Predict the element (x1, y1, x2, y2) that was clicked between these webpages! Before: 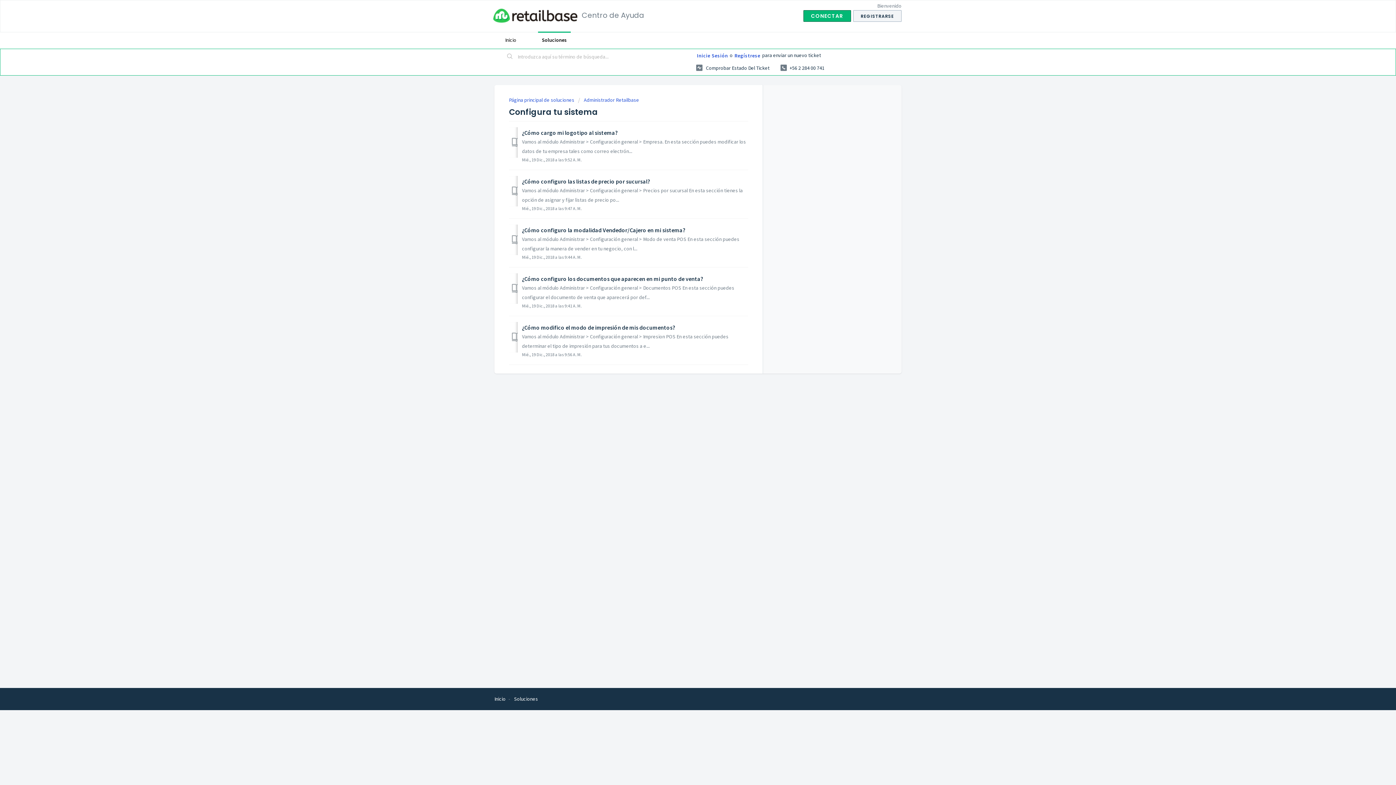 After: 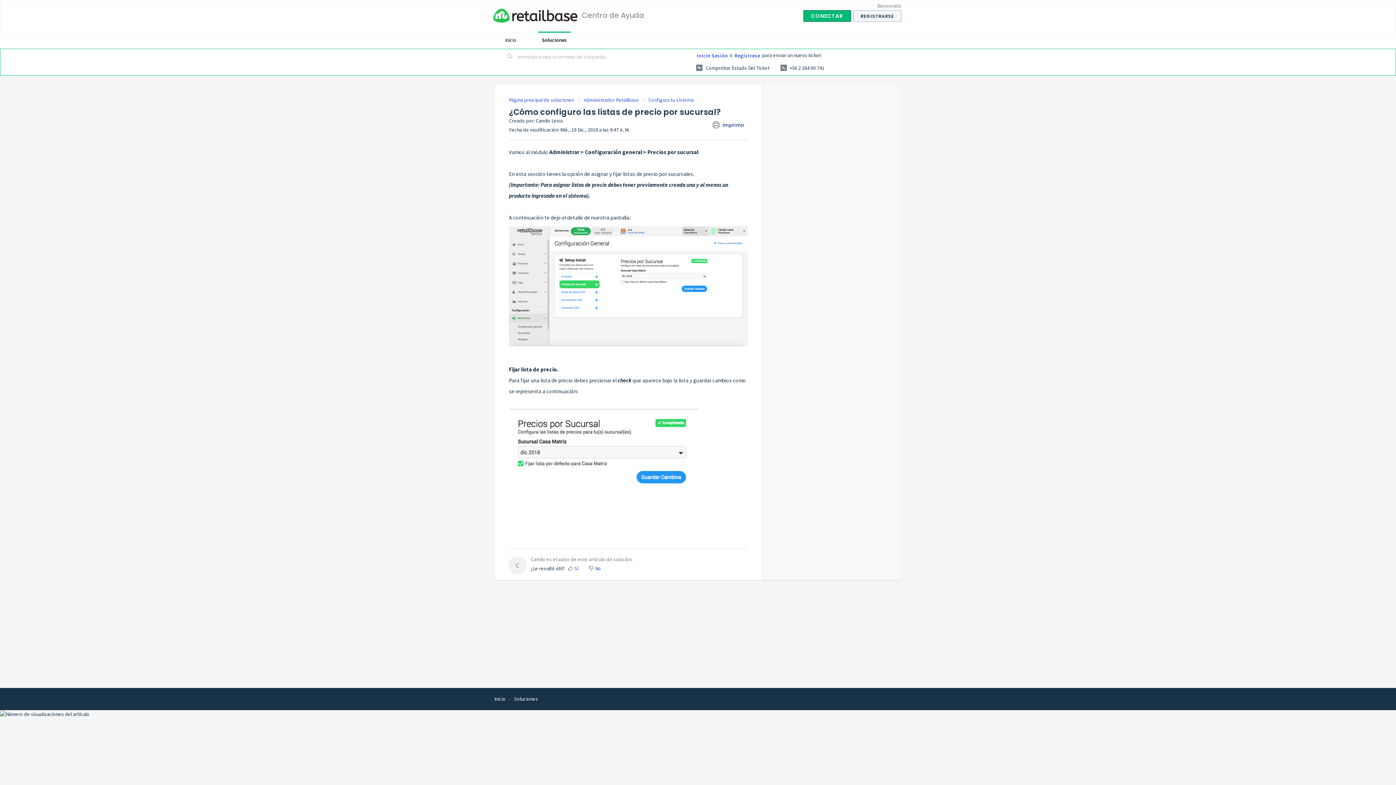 Action: label: ¿Cómo configuro las listas de precio por sucursal? bbox: (522, 177, 650, 185)